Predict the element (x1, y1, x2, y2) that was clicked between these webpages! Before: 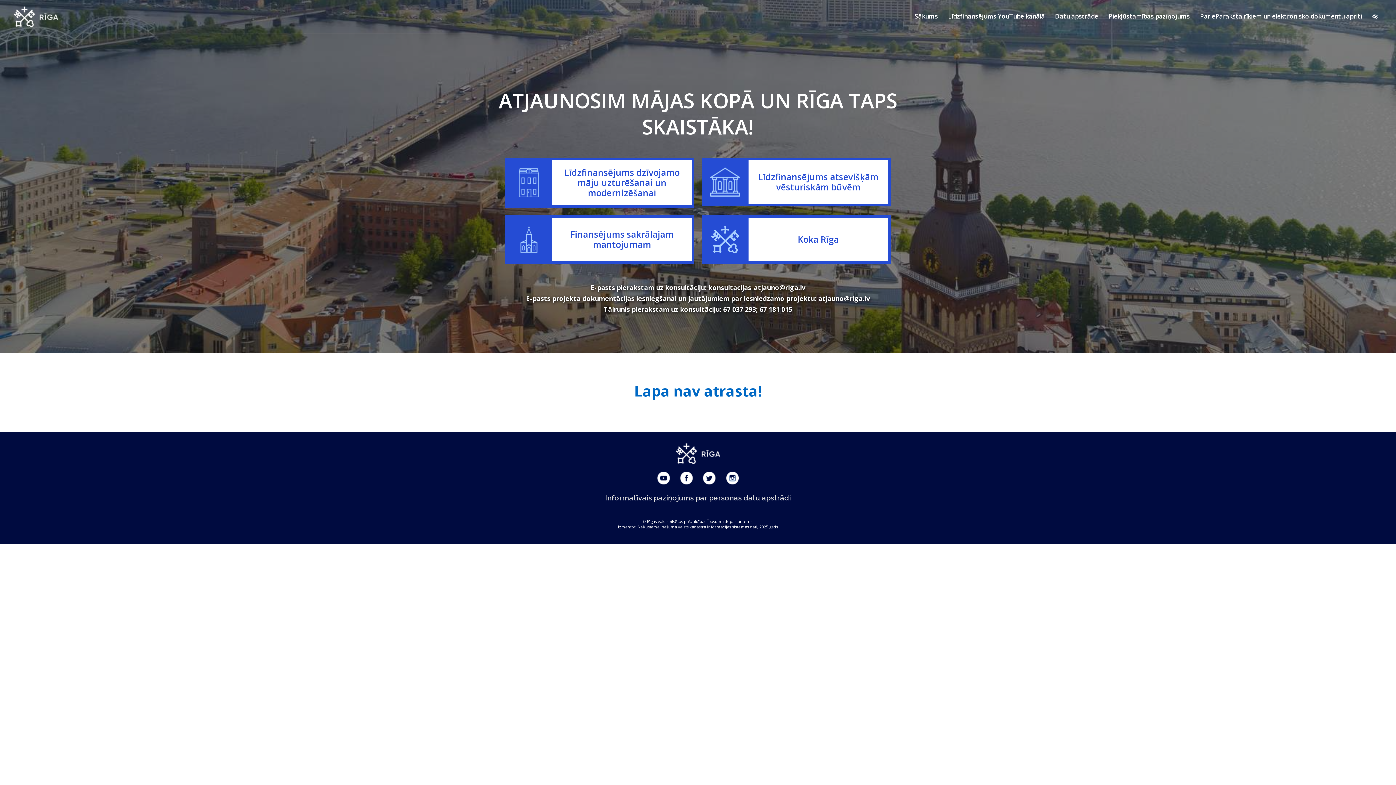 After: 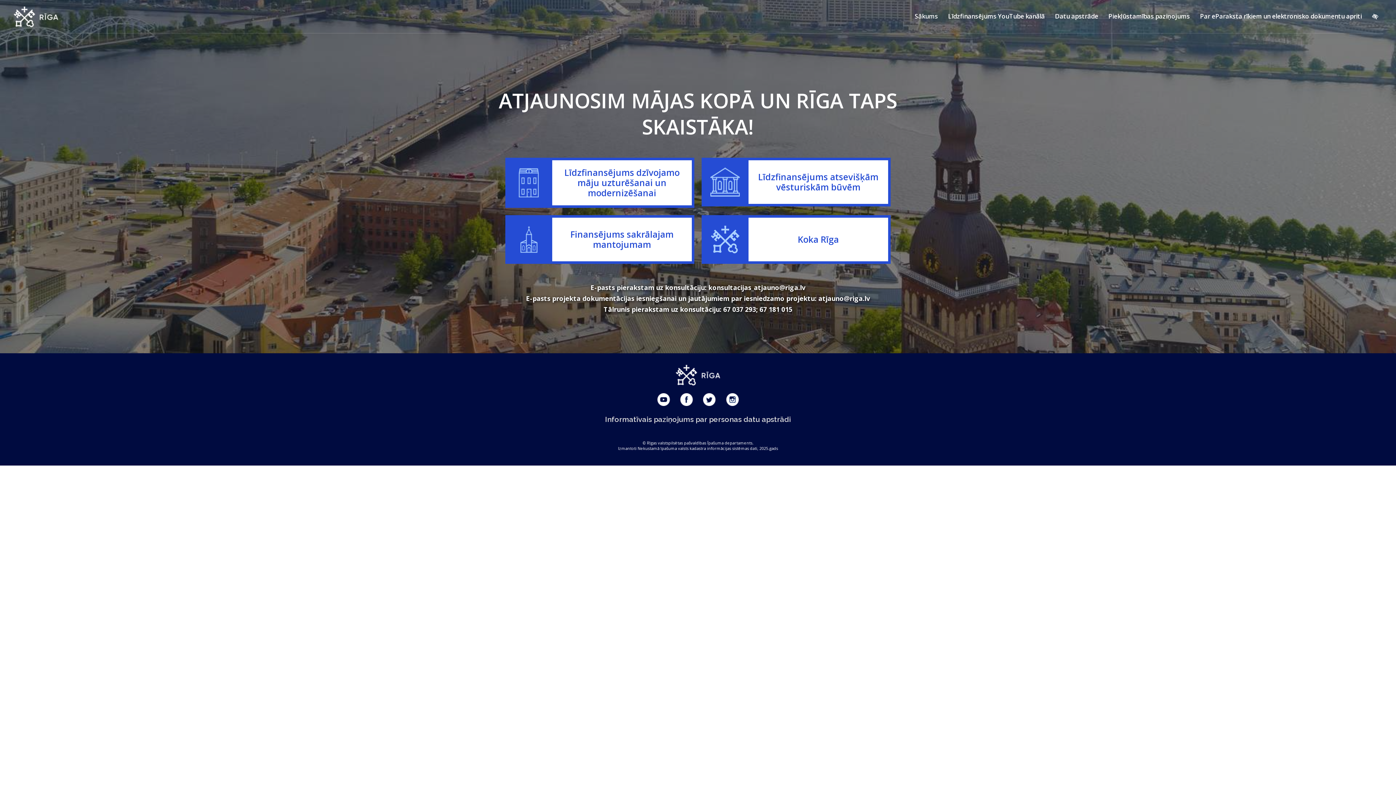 Action: bbox: (12, 12, 59, 19)